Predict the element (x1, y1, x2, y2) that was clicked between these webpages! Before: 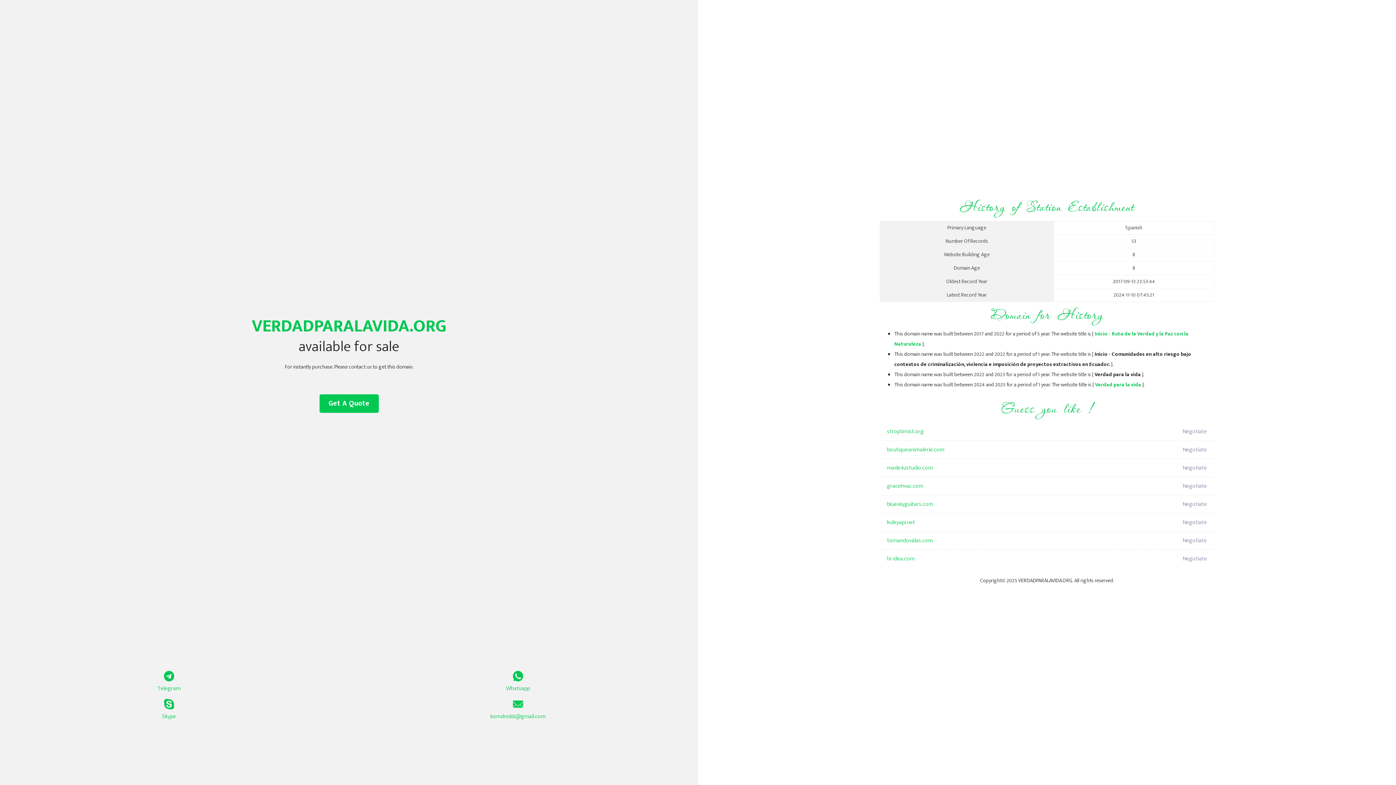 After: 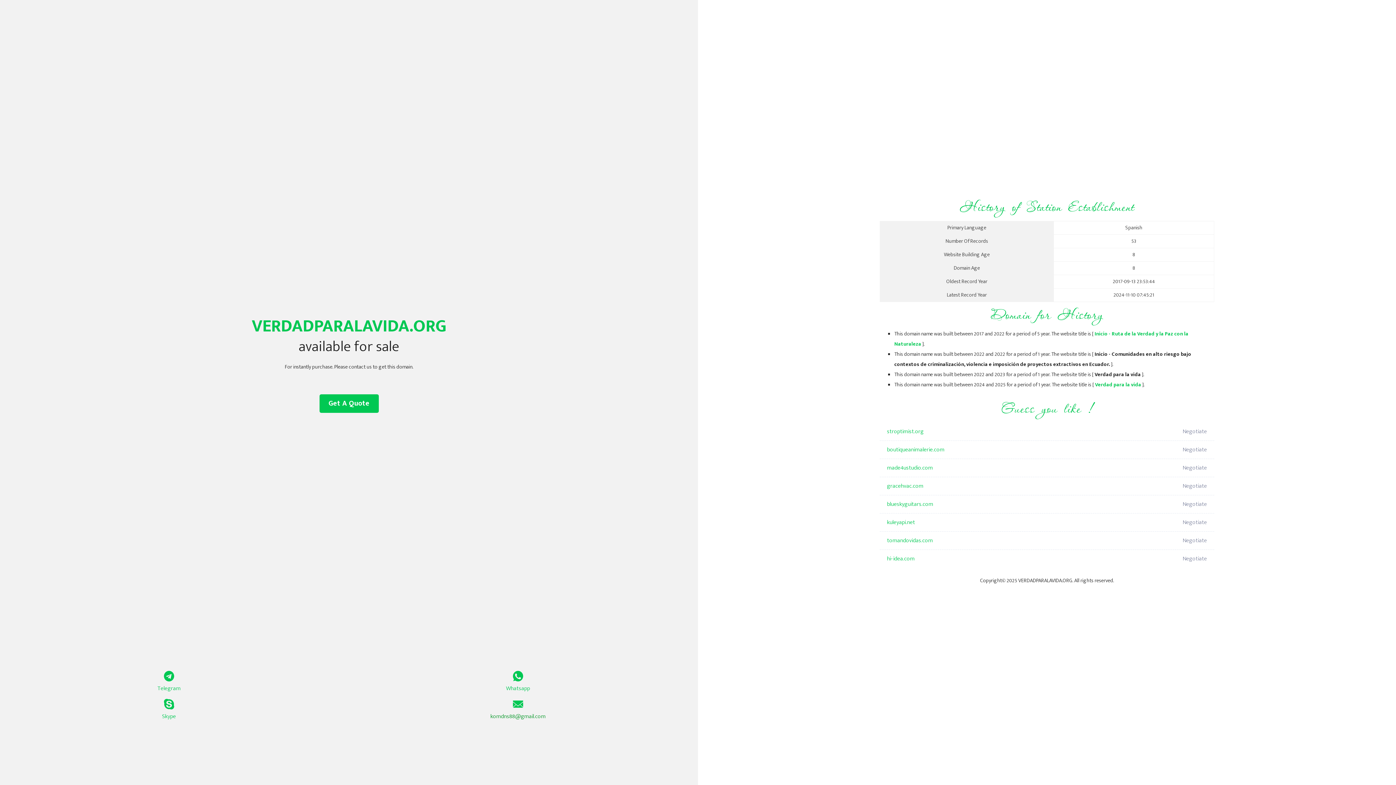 Action: label: komdns88@gmail.com bbox: (349, 699, 687, 721)